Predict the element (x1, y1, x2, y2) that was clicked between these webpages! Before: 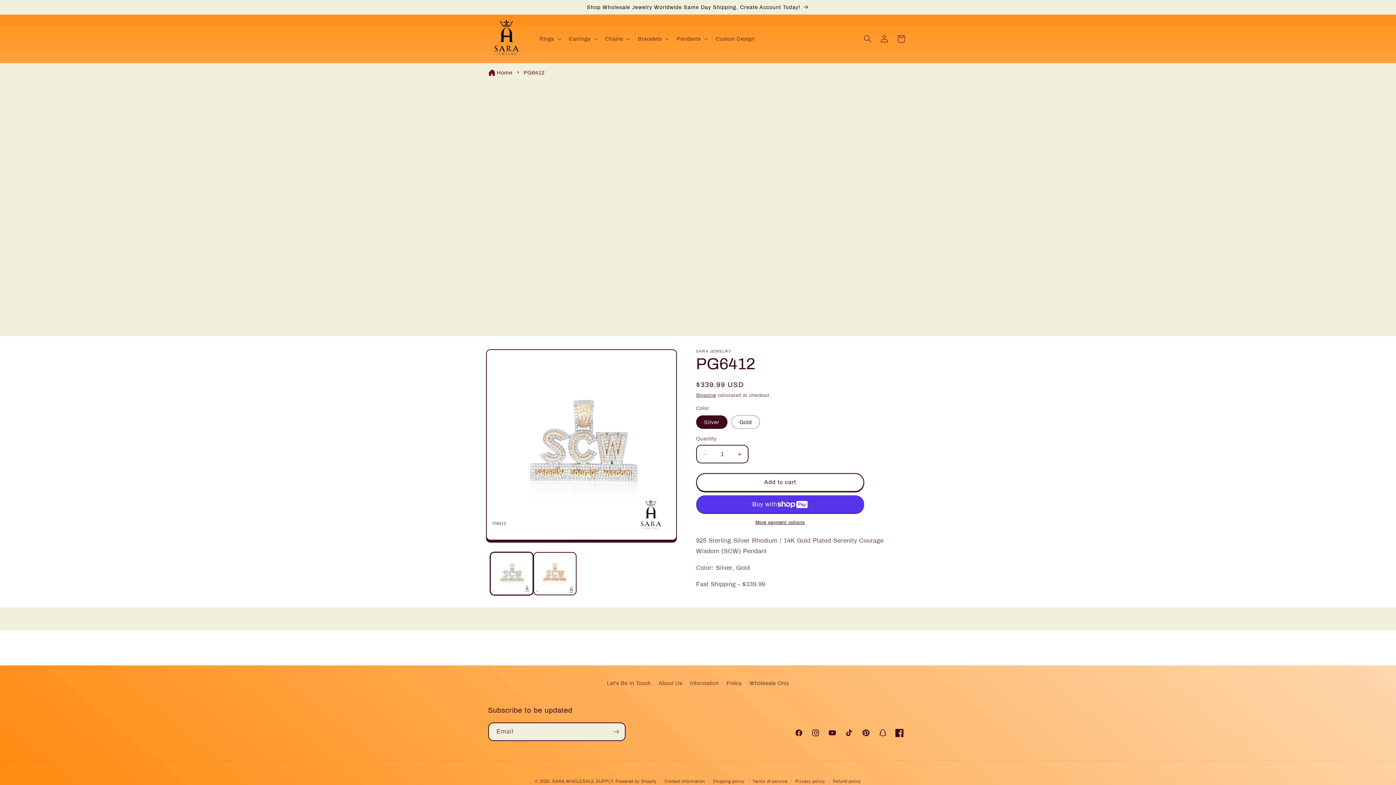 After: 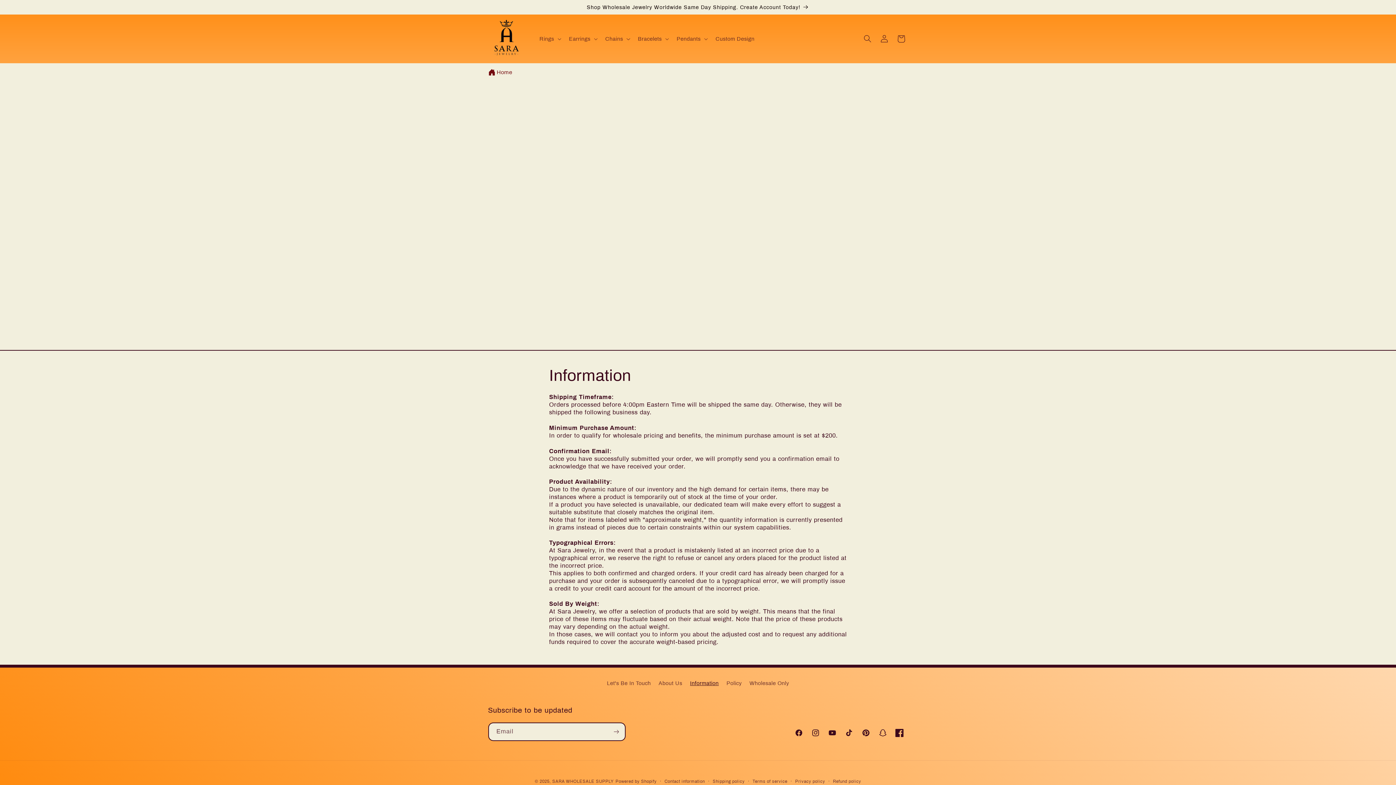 Action: label: Information bbox: (690, 677, 718, 690)